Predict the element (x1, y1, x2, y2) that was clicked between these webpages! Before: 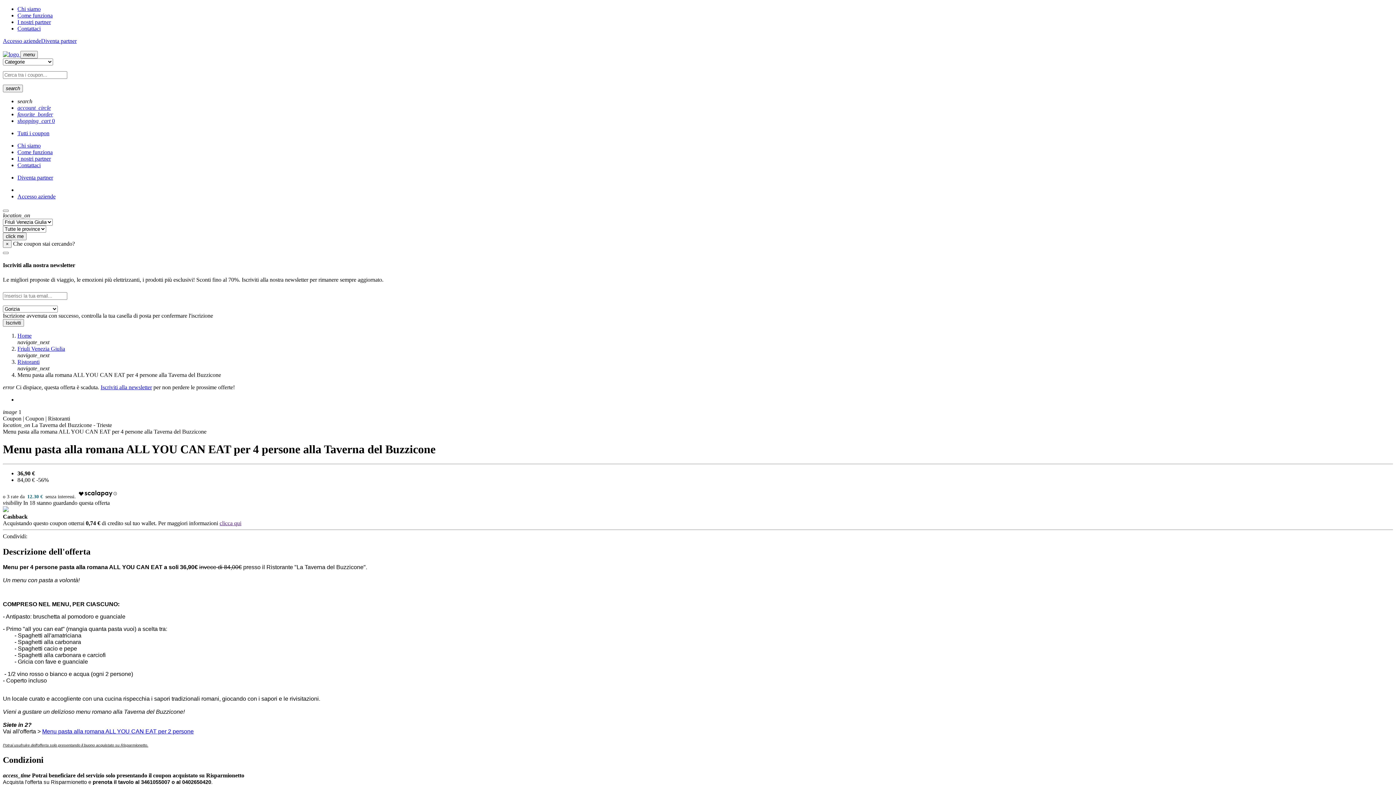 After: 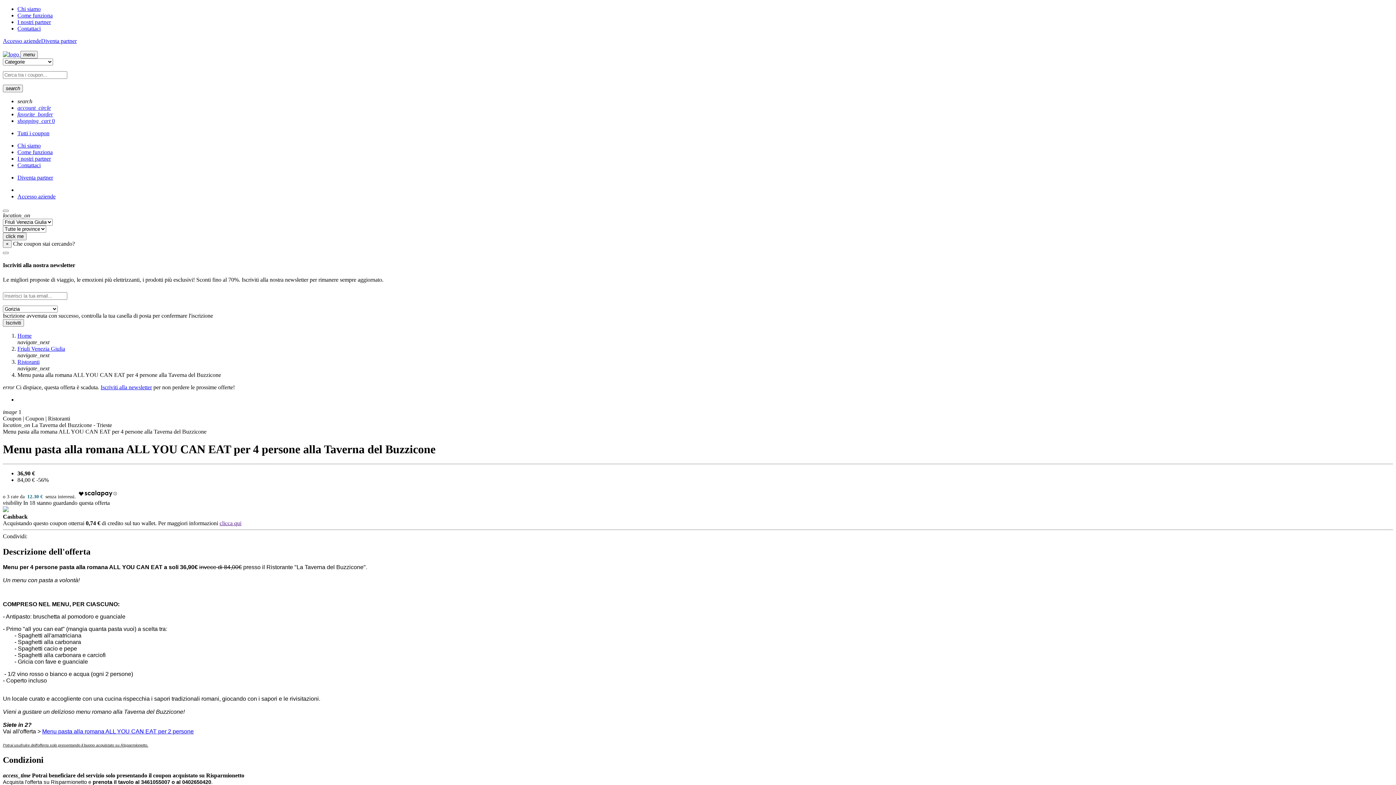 Action: bbox: (17, 130, 49, 136) label: Tutti i coupon